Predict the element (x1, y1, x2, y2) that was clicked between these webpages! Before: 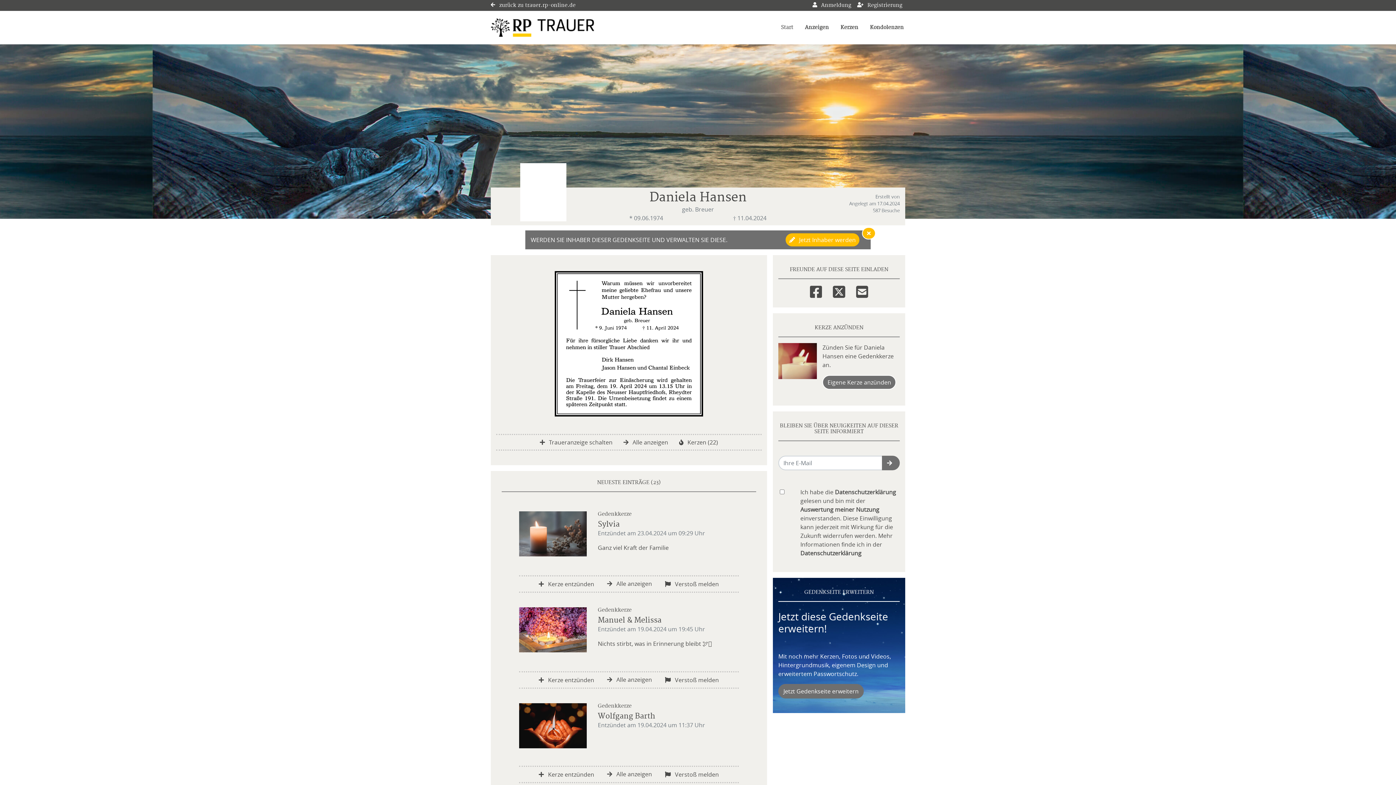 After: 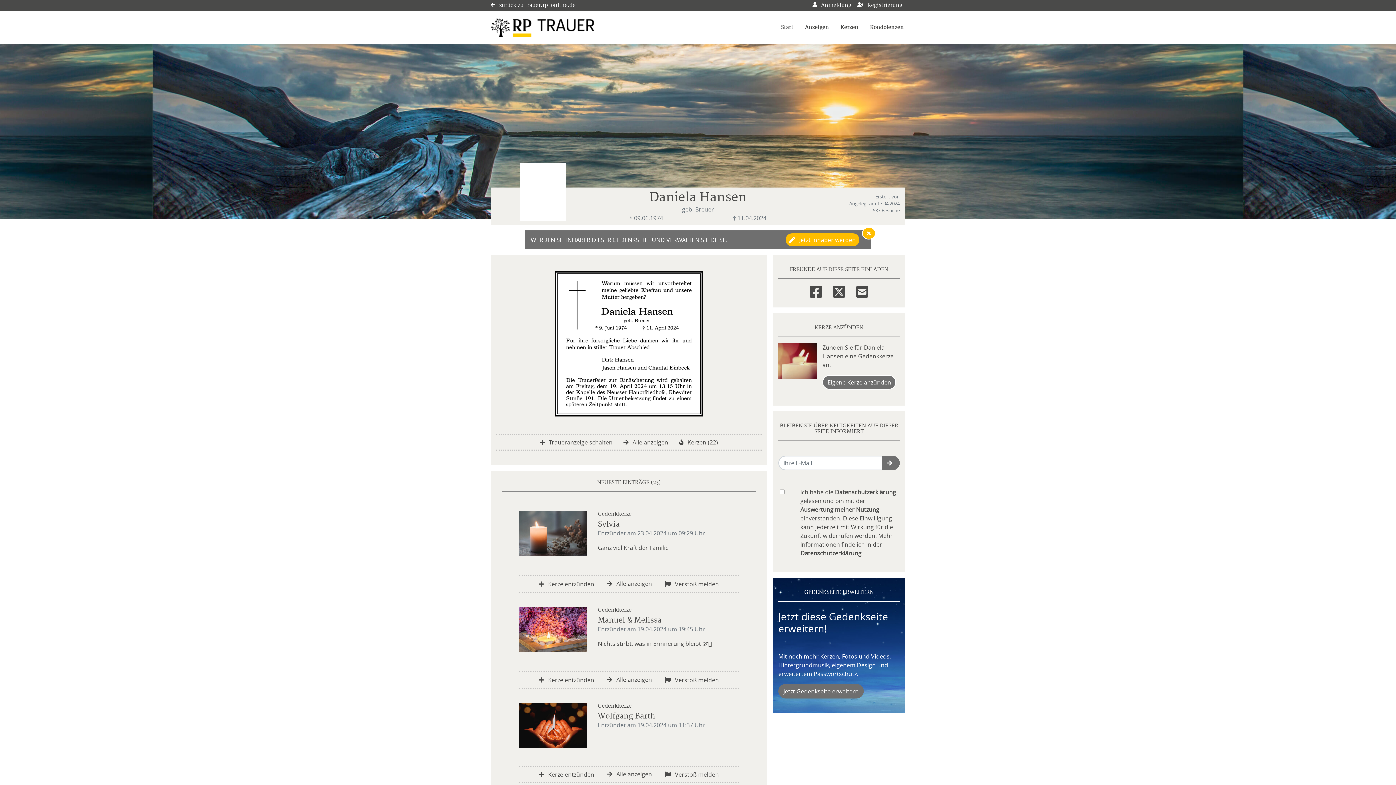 Action: label: Email bbox: (856, 281, 868, 299)